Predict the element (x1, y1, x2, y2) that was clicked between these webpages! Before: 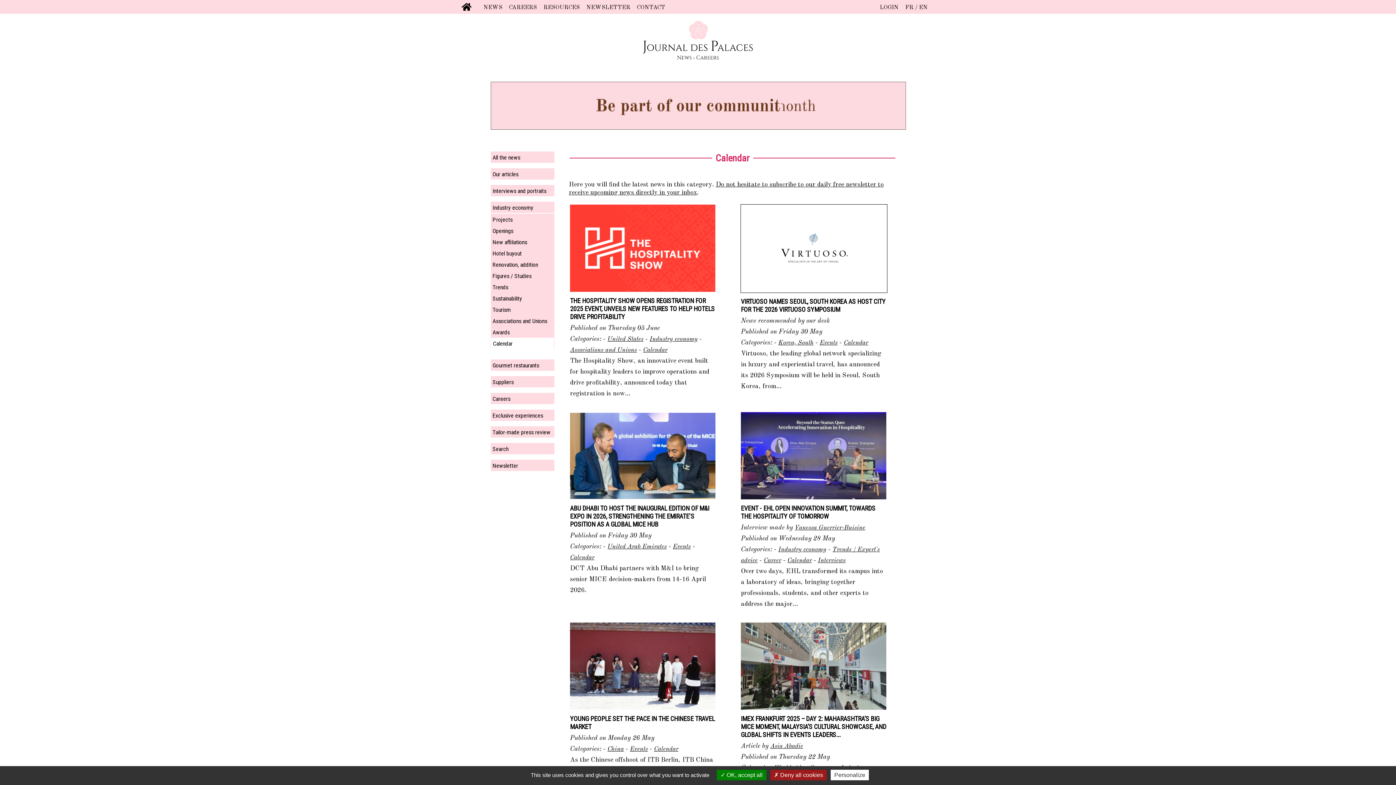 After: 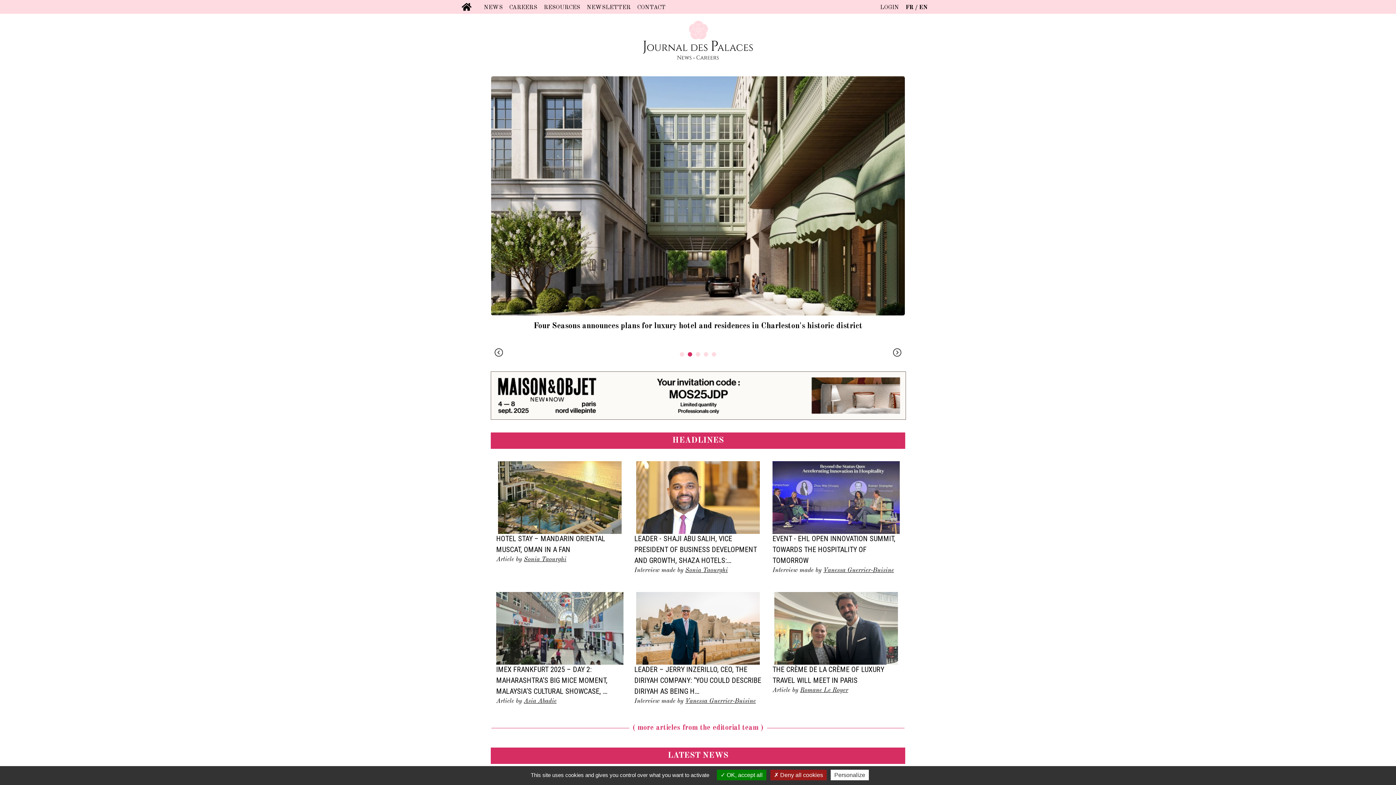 Action: bbox: (461, 5, 475, 11)